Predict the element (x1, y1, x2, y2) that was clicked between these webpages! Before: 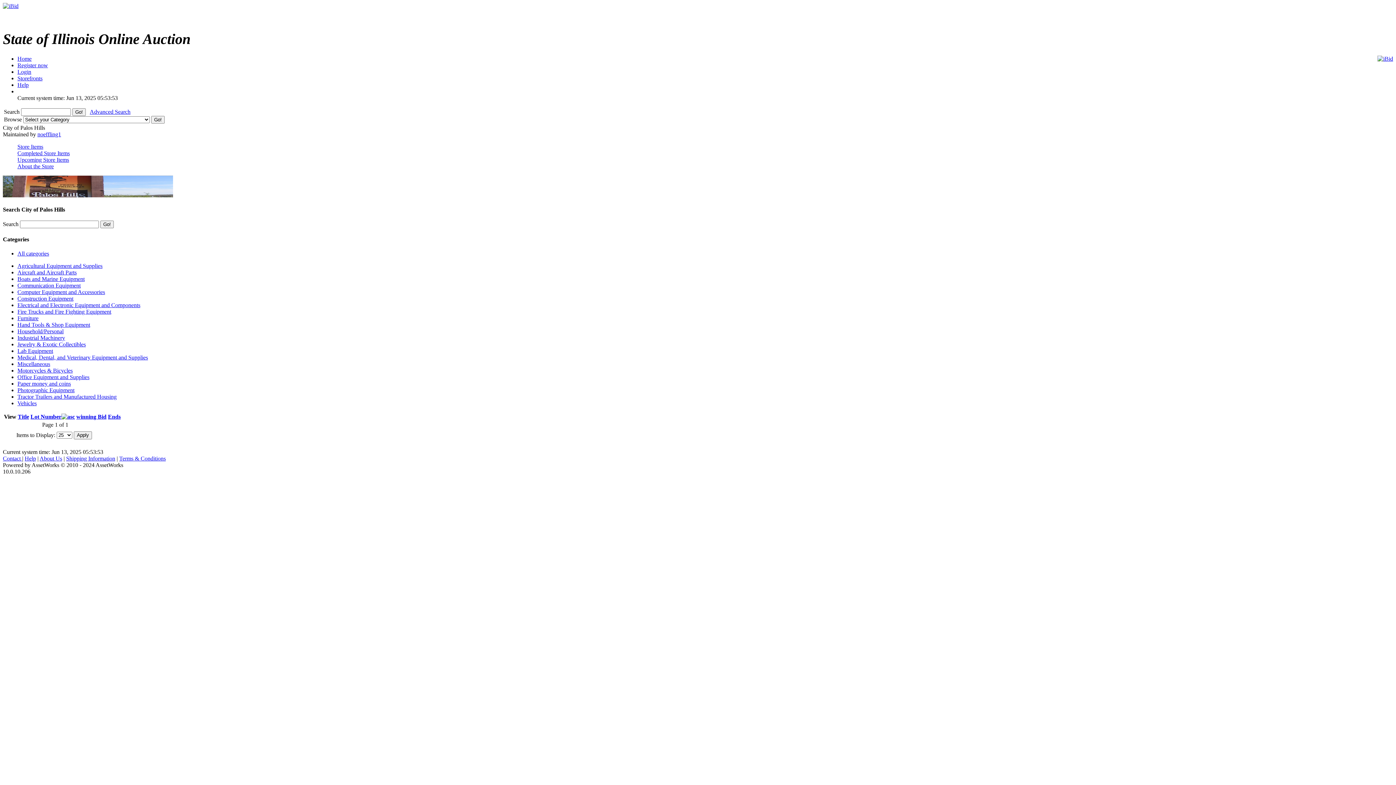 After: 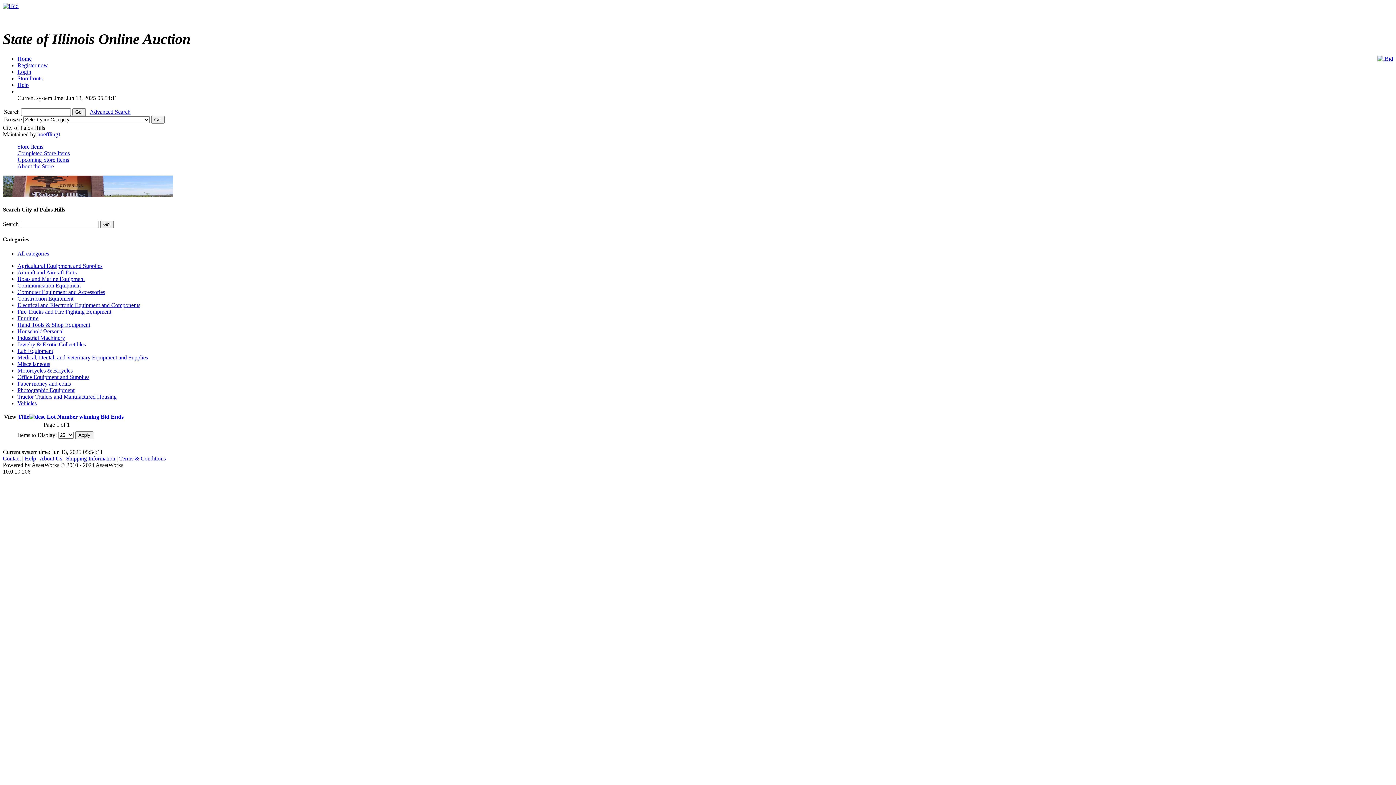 Action: bbox: (17, 413, 29, 419) label: Title